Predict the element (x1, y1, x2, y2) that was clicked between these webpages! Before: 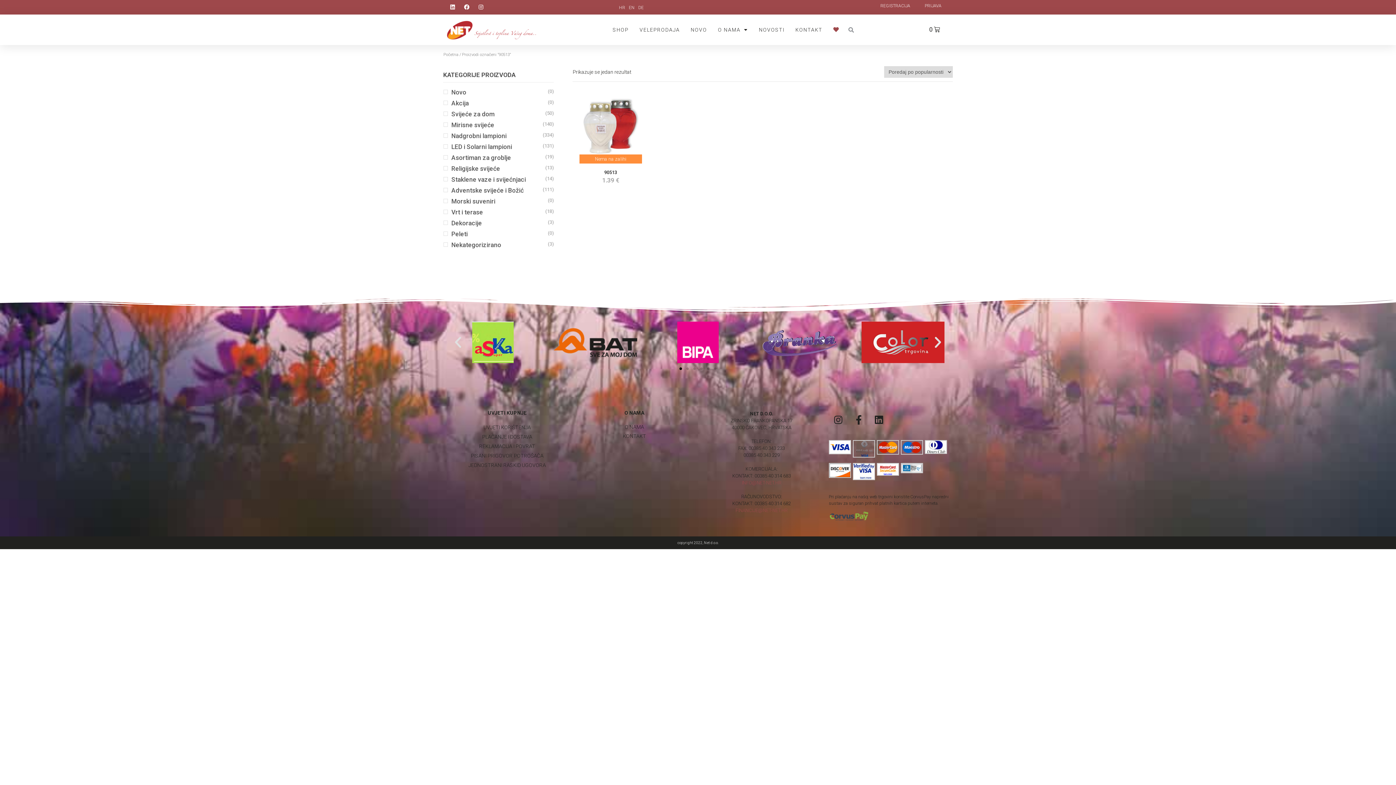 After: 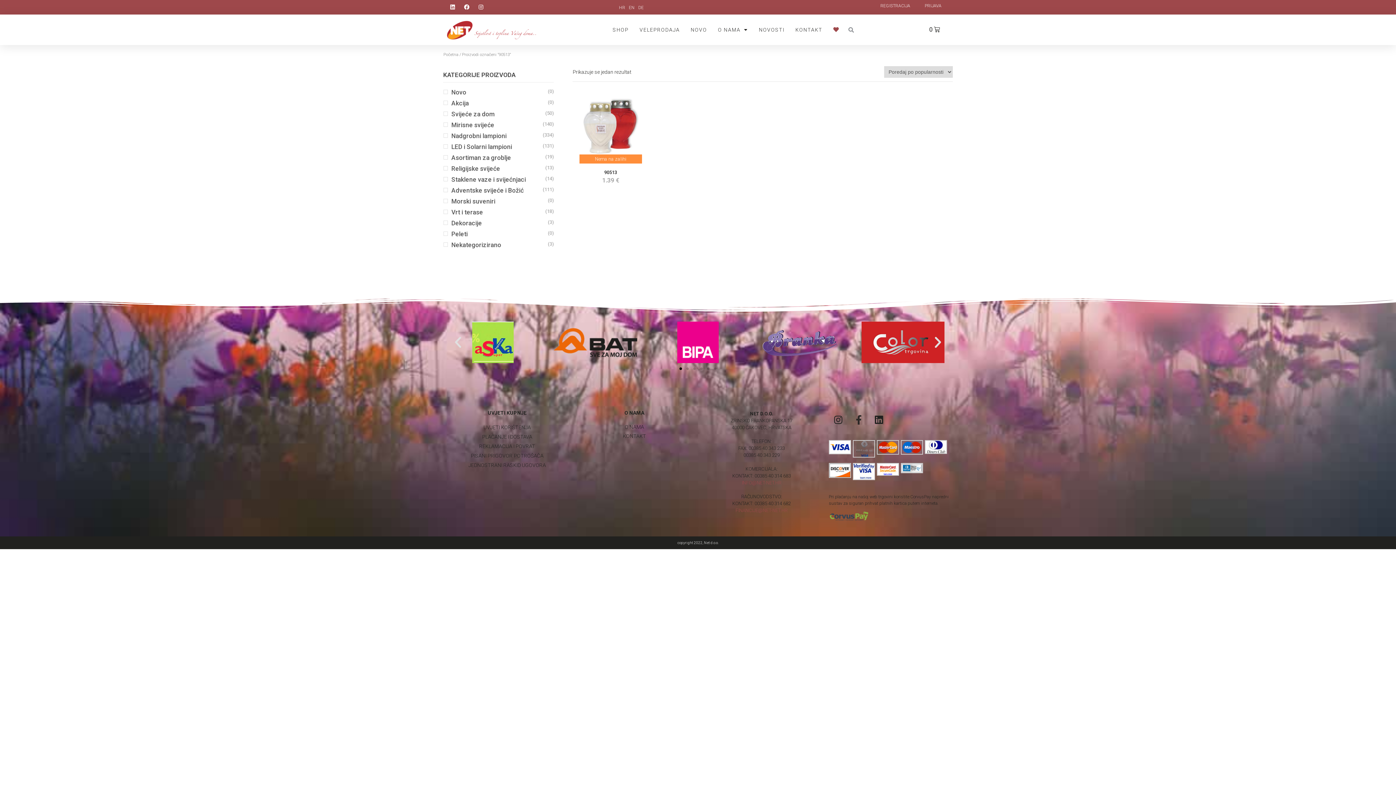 Action: bbox: (849, 410, 868, 429) label: Facebook-f